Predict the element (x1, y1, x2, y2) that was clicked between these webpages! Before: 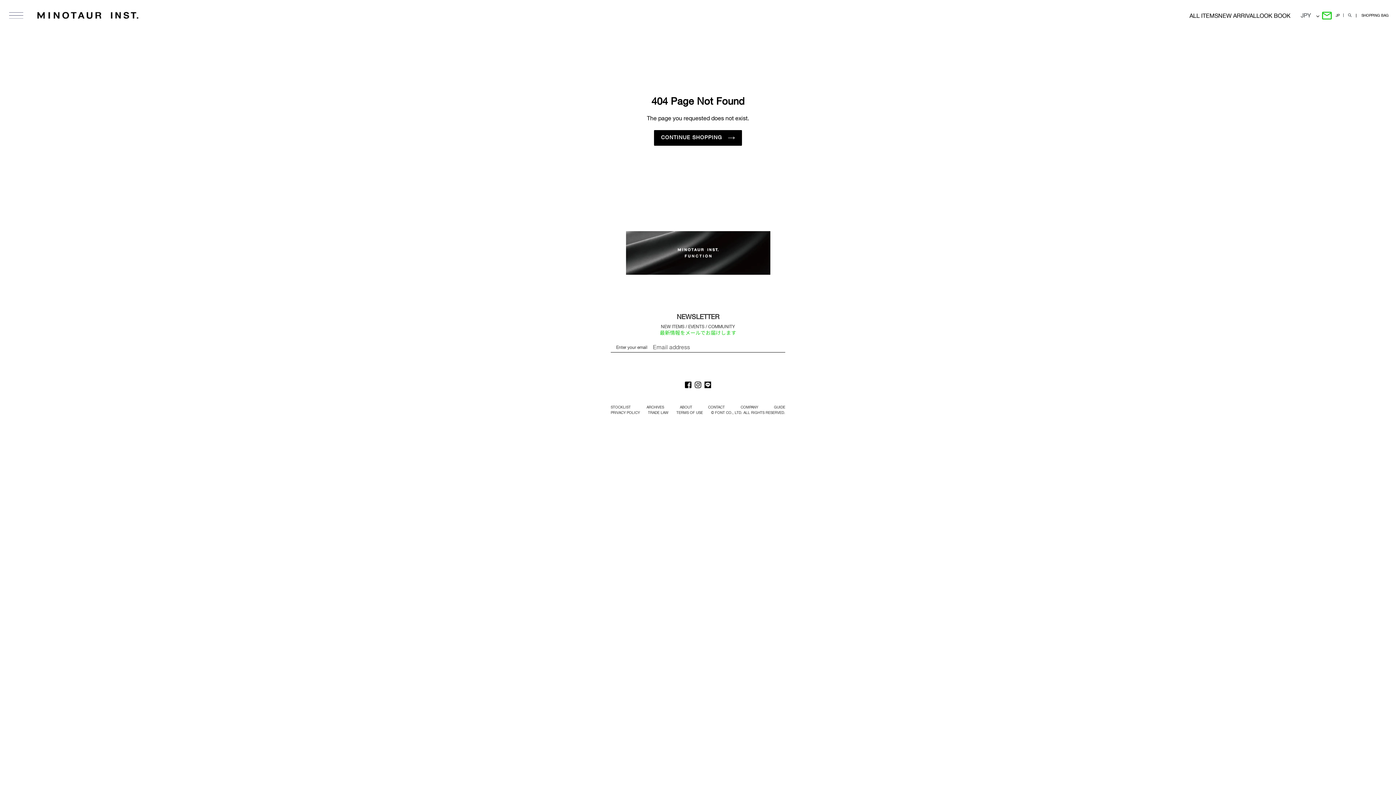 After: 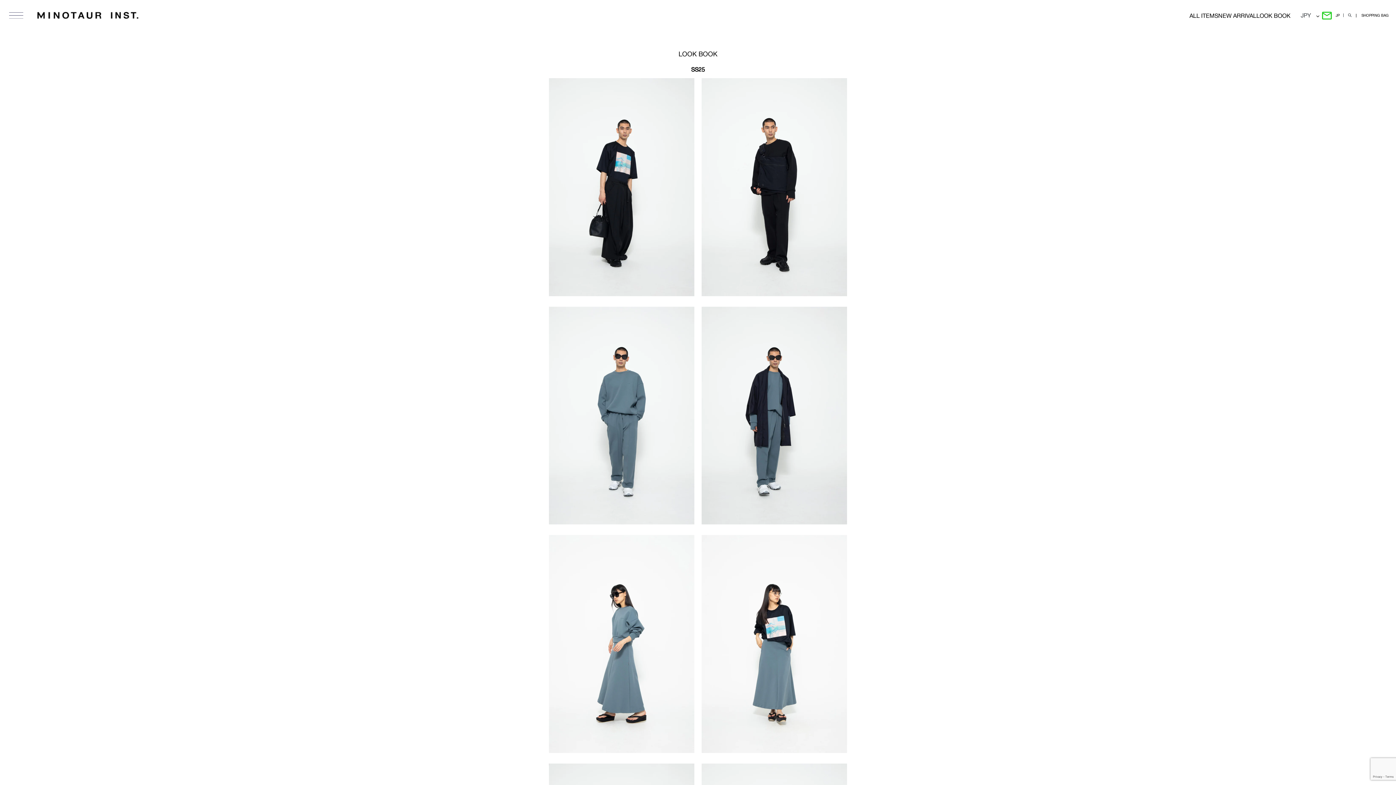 Action: label: LOOK BOOK bbox: (1256, 12, 1290, 20)